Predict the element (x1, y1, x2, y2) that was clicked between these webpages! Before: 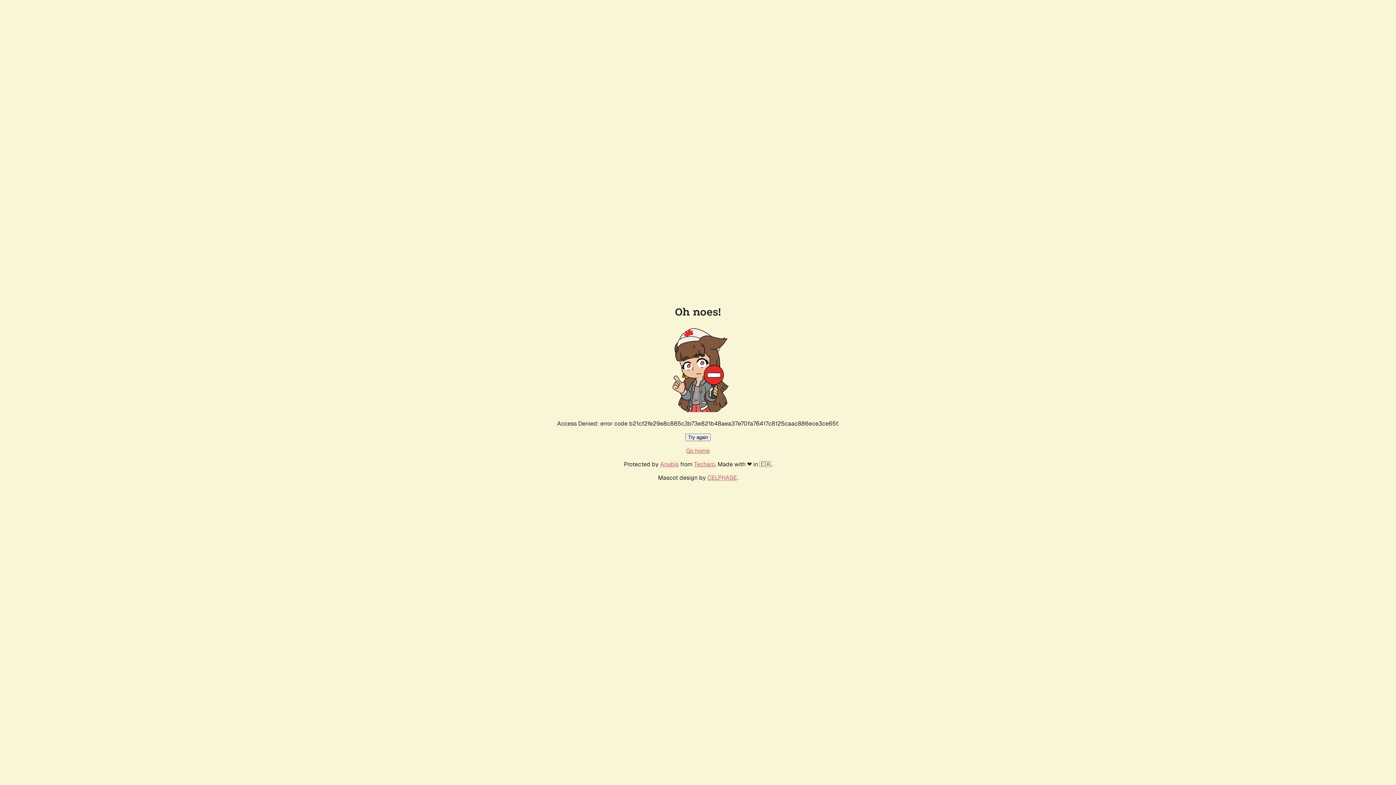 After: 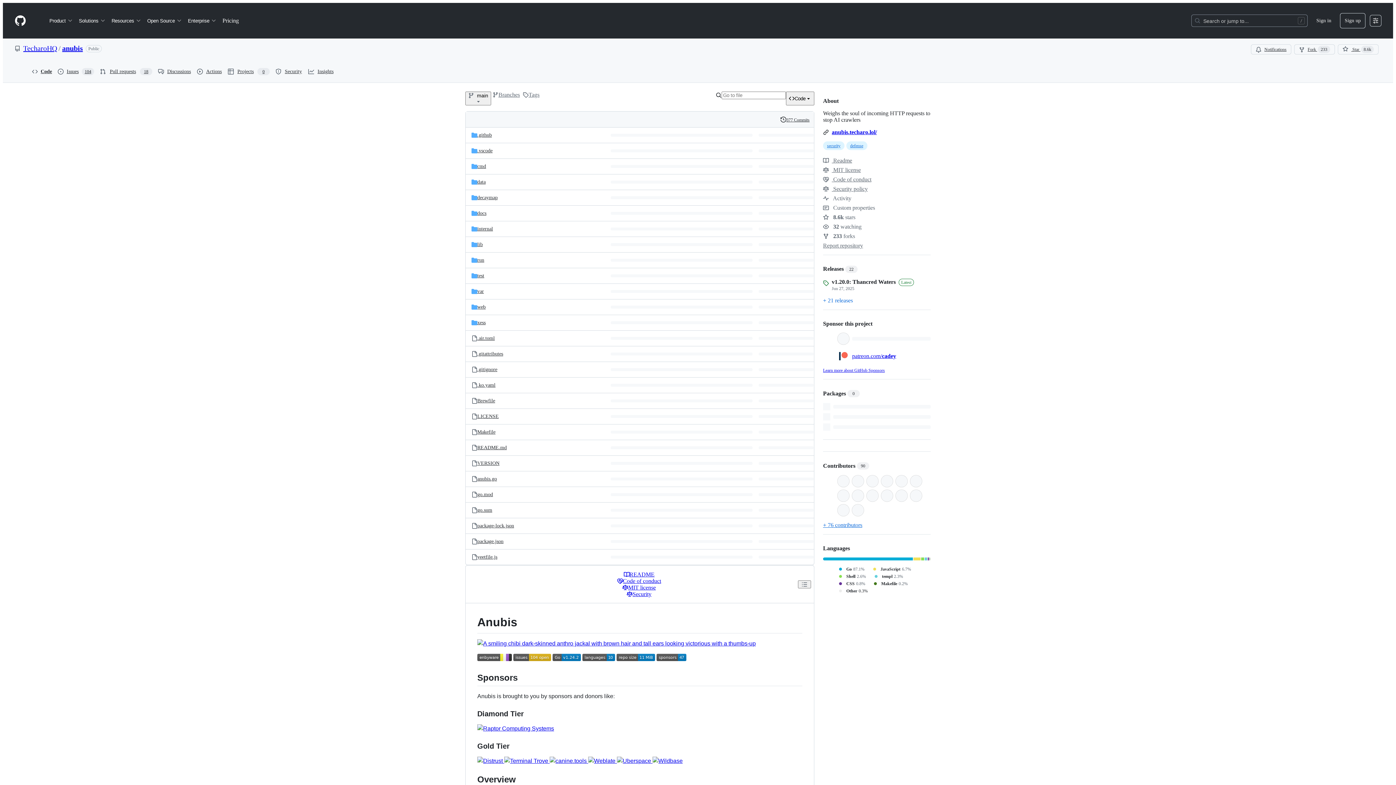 Action: bbox: (660, 460, 678, 468) label: Anubis